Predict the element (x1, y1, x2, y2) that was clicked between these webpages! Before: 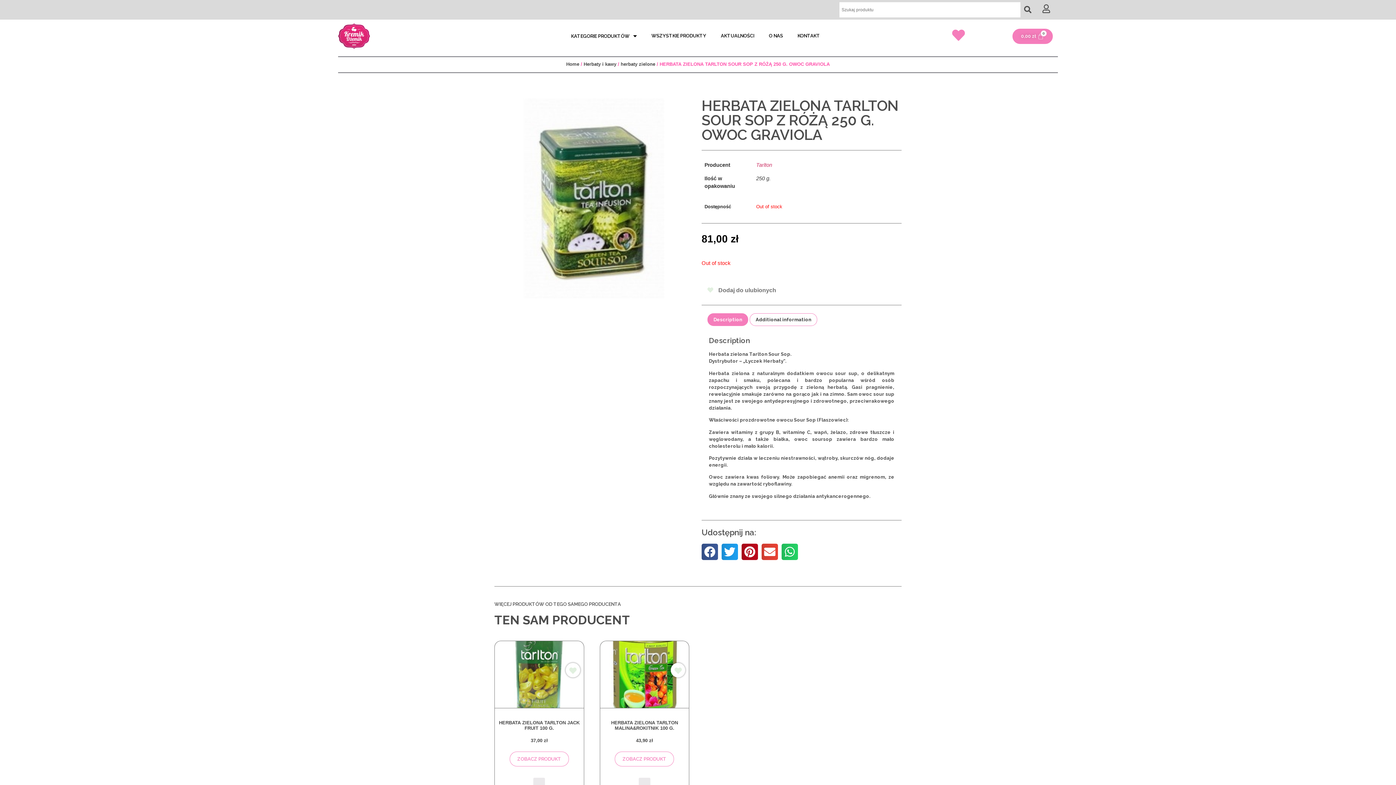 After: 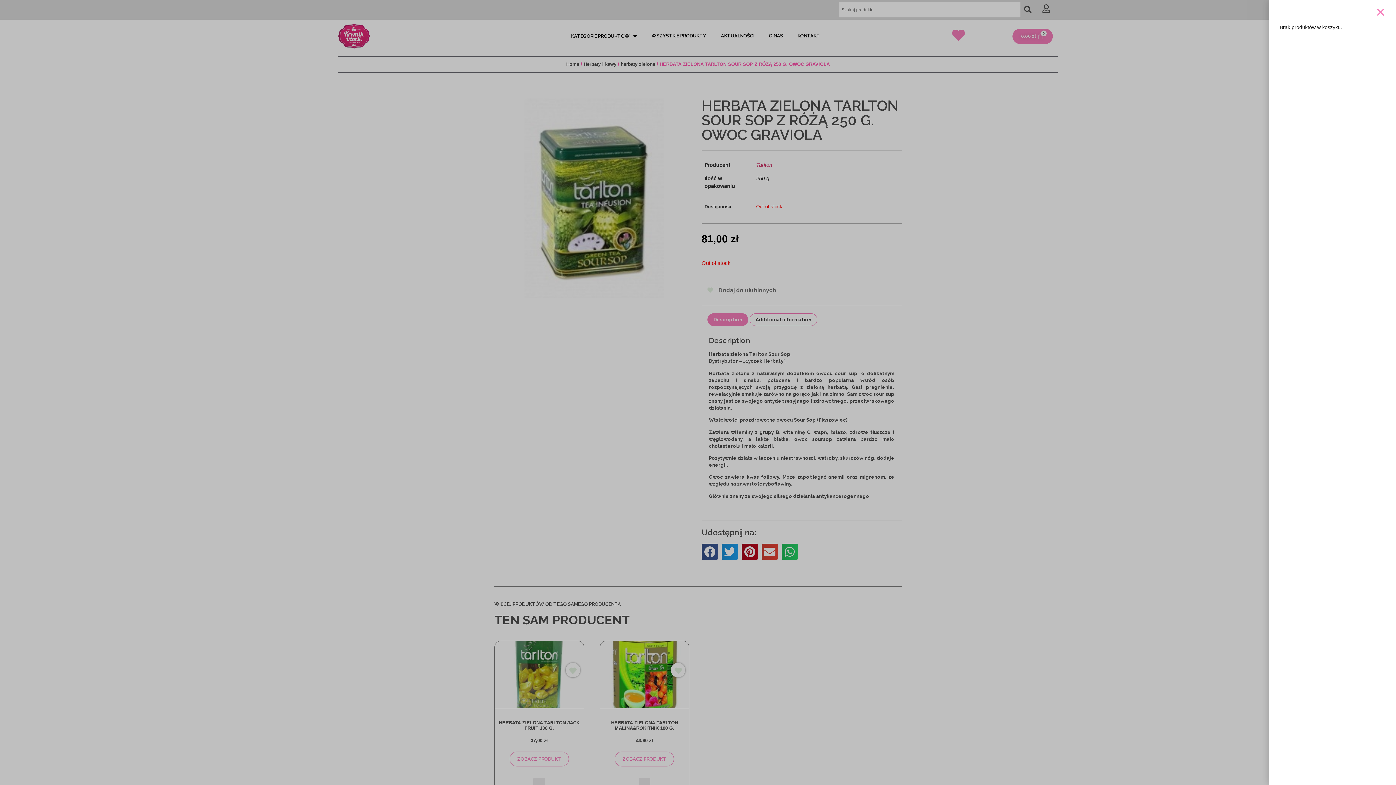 Action: label: 0,00 zł
Cart bbox: (1012, 28, 1053, 44)